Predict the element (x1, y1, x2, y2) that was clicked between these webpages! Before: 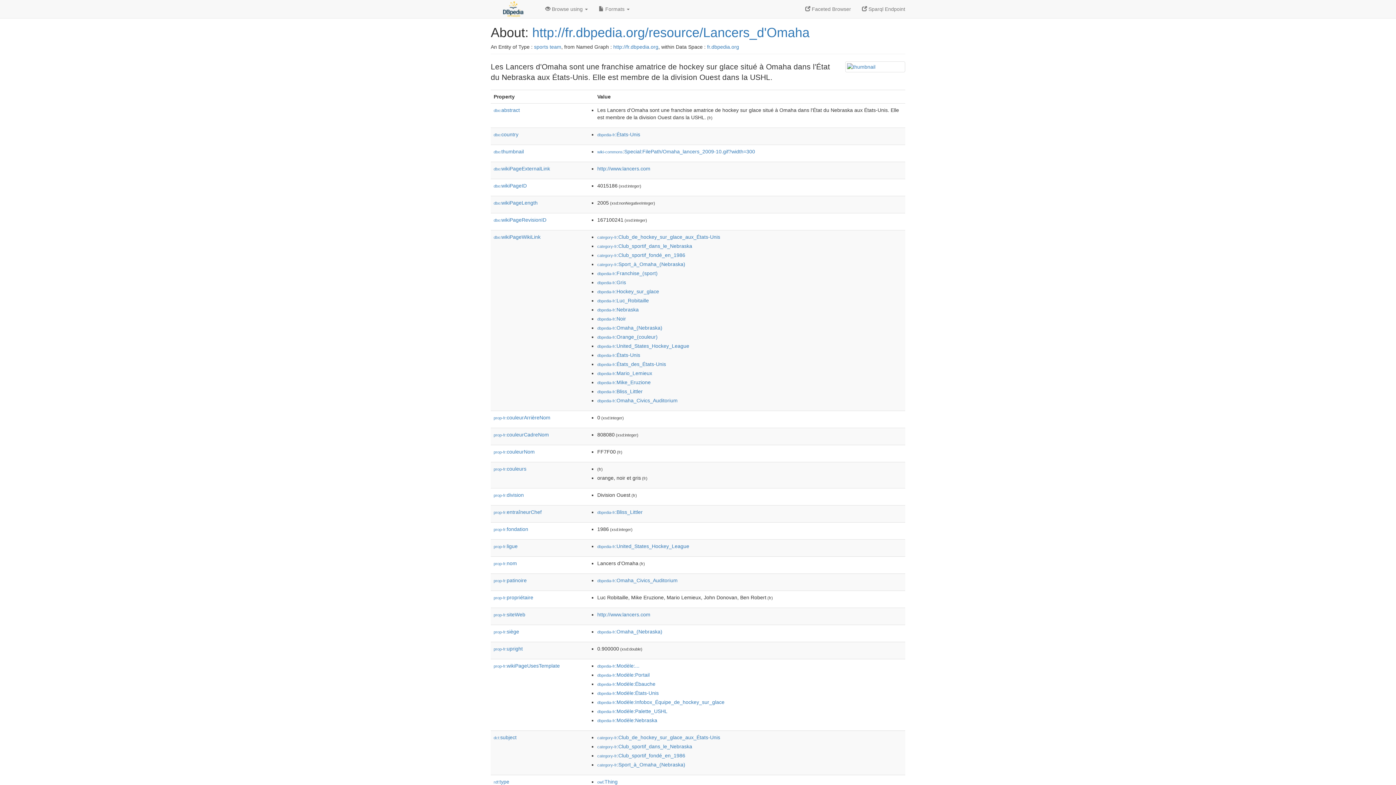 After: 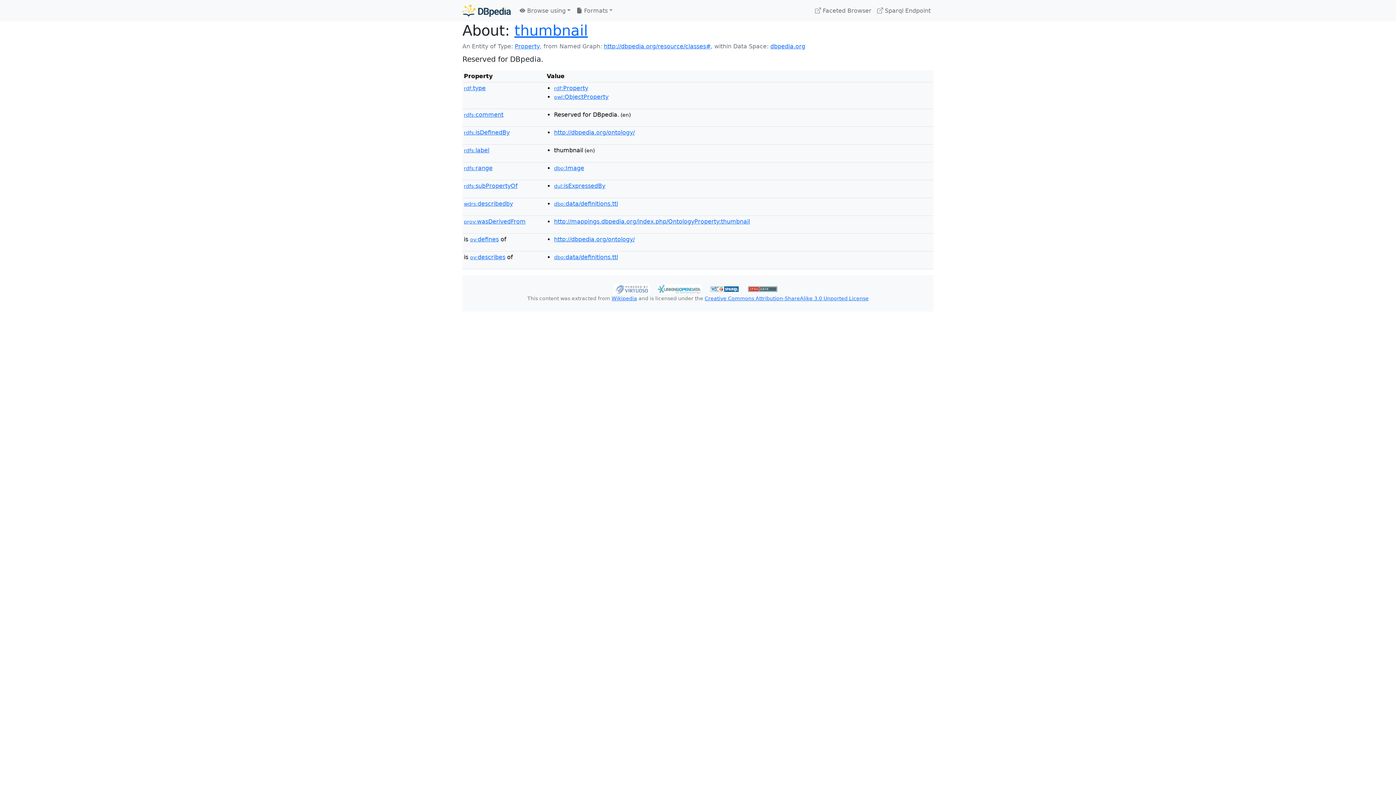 Action: label: dbo:thumbnail bbox: (493, 148, 524, 154)